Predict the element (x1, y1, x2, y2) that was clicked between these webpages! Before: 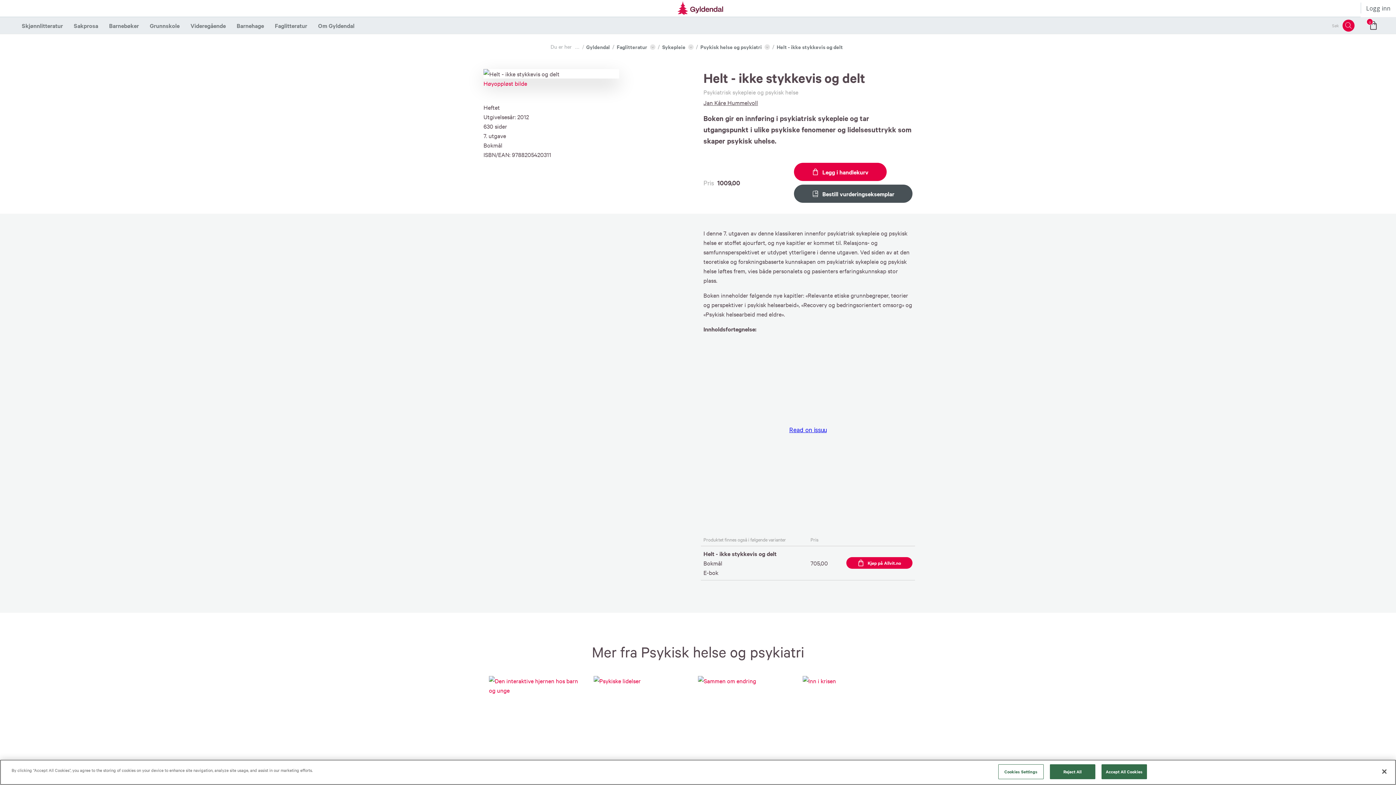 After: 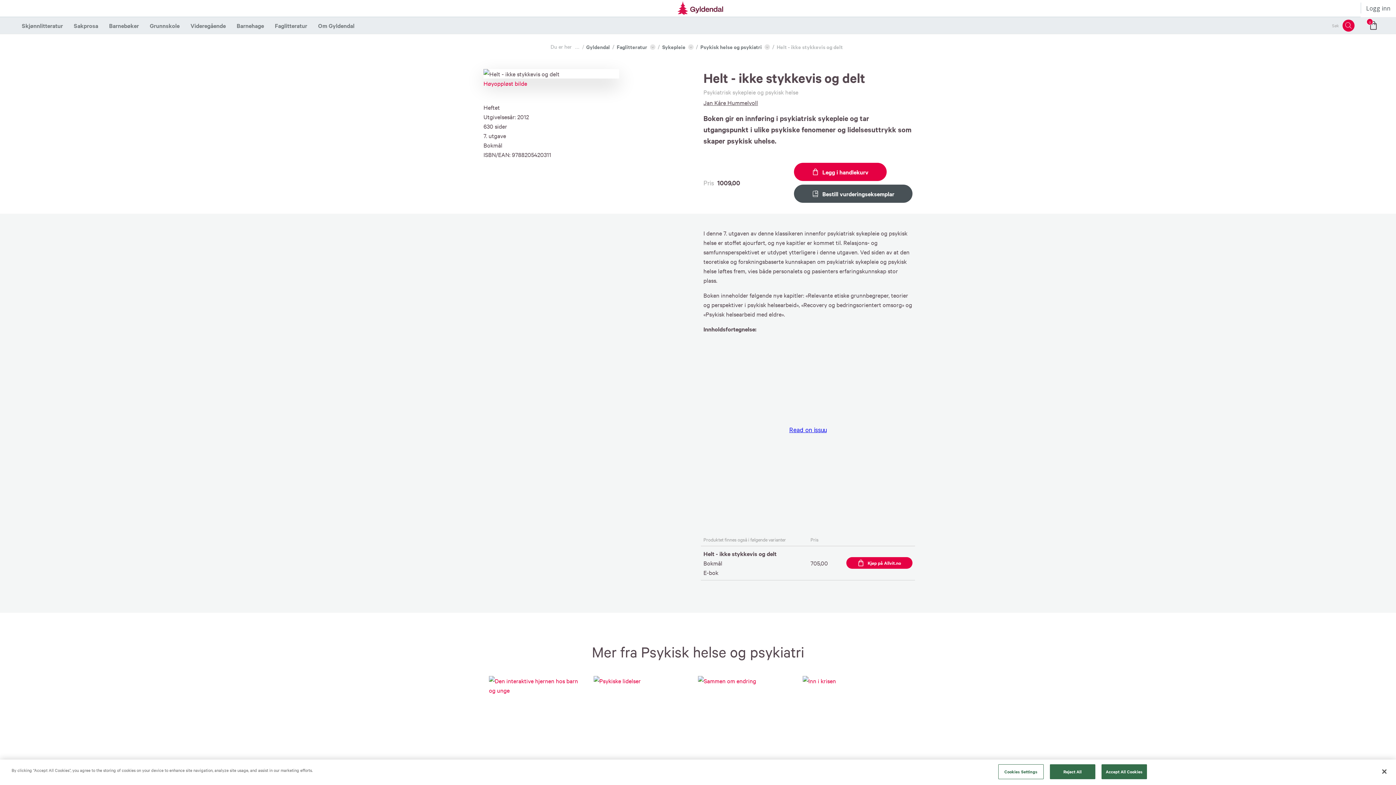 Action: label: Helt - ikke stykkevis og delt bbox: (776, 42, 843, 50)